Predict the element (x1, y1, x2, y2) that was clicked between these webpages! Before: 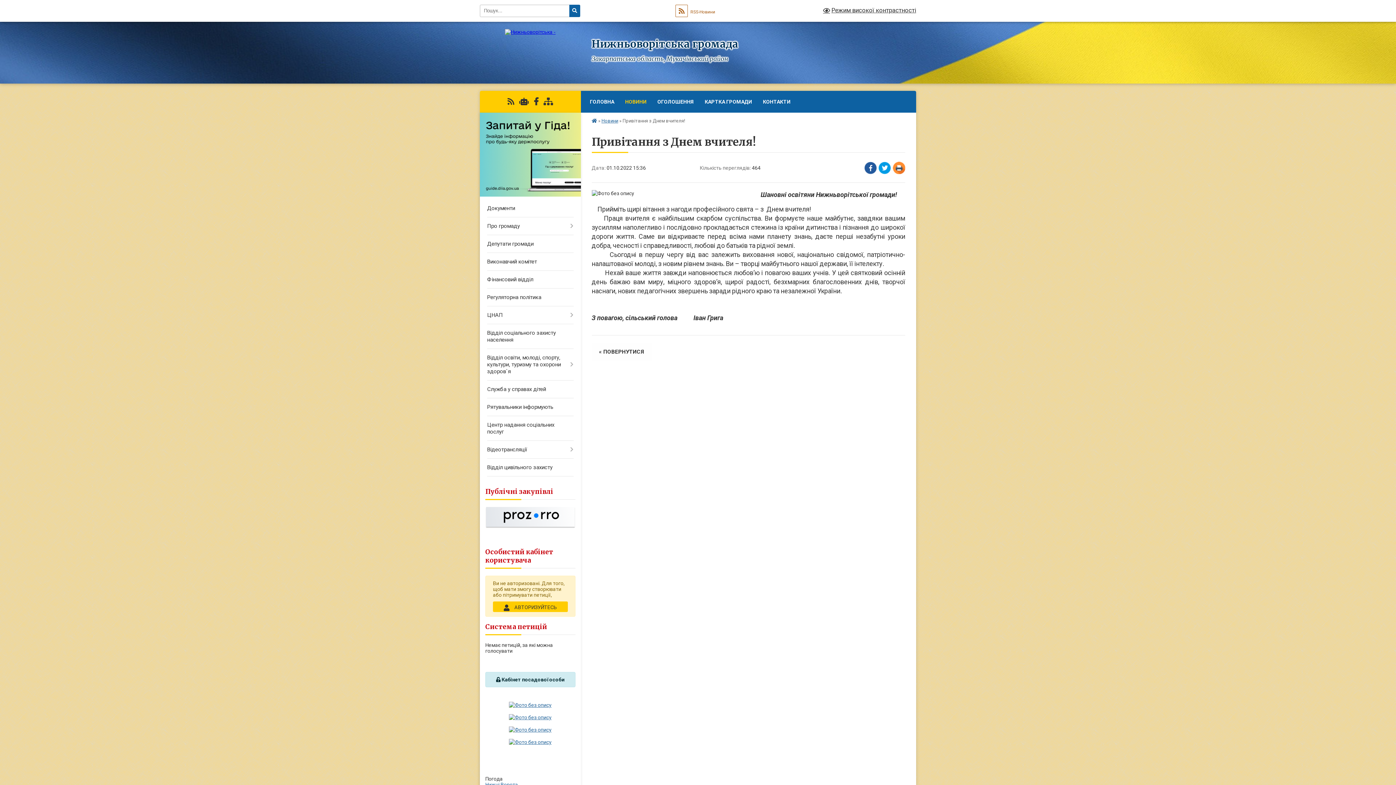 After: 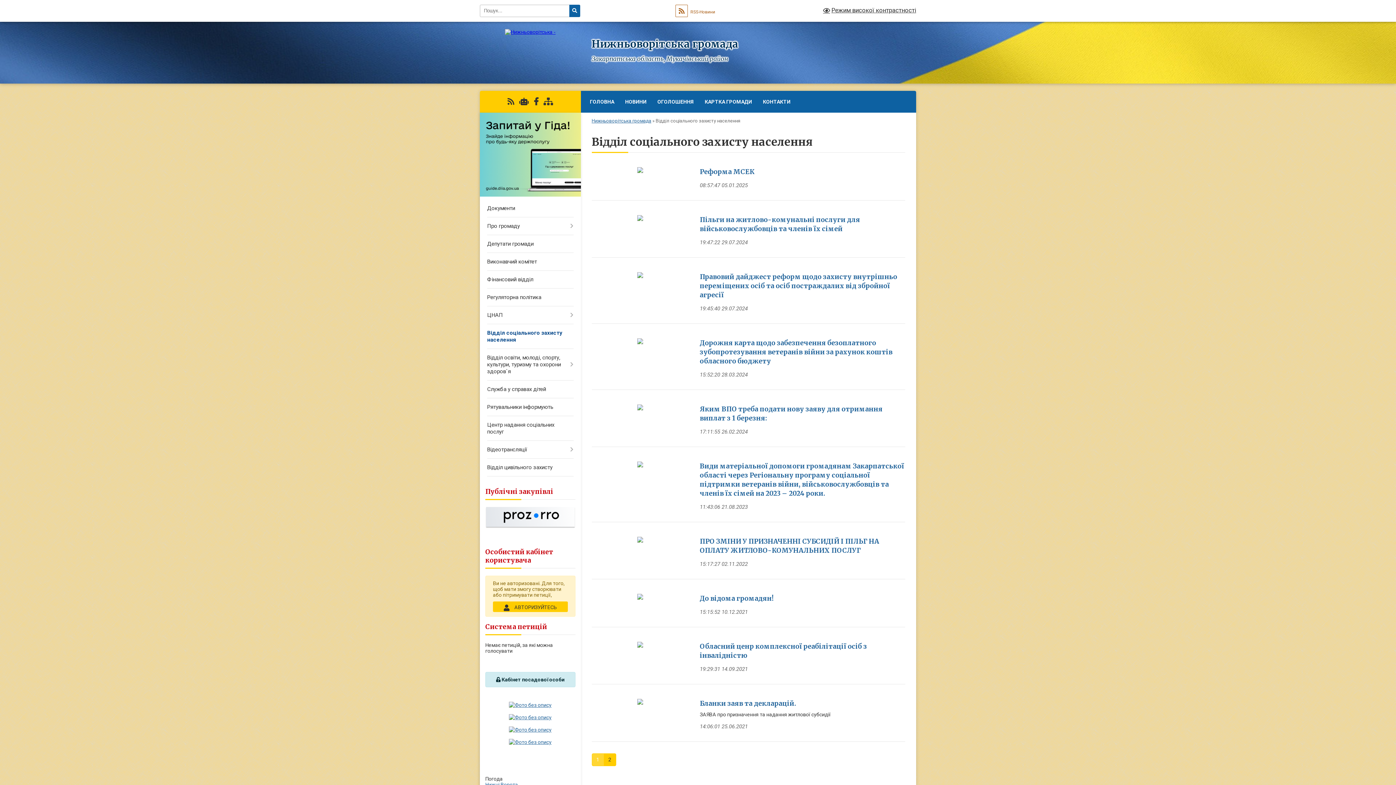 Action: bbox: (480, 324, 580, 349) label: Відділ соціального захисту населення